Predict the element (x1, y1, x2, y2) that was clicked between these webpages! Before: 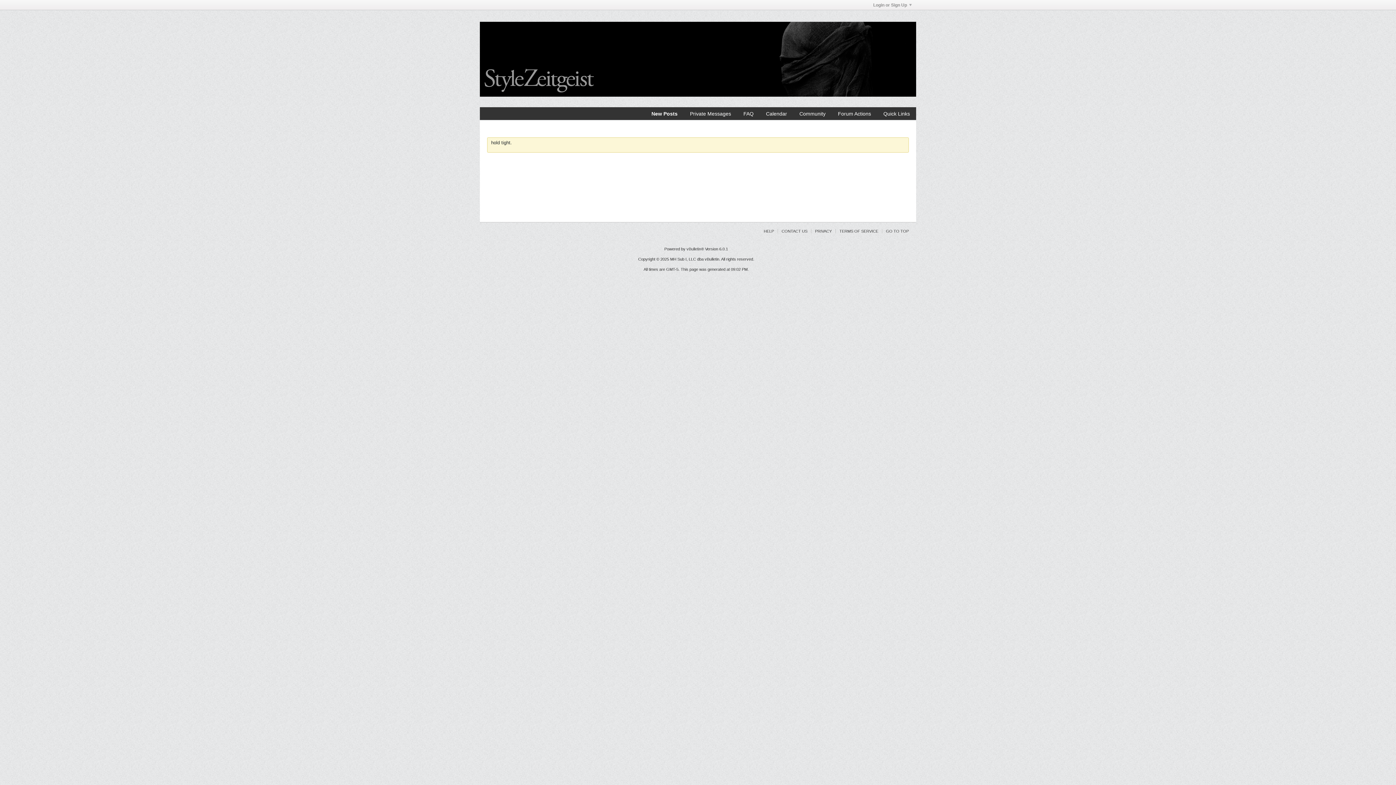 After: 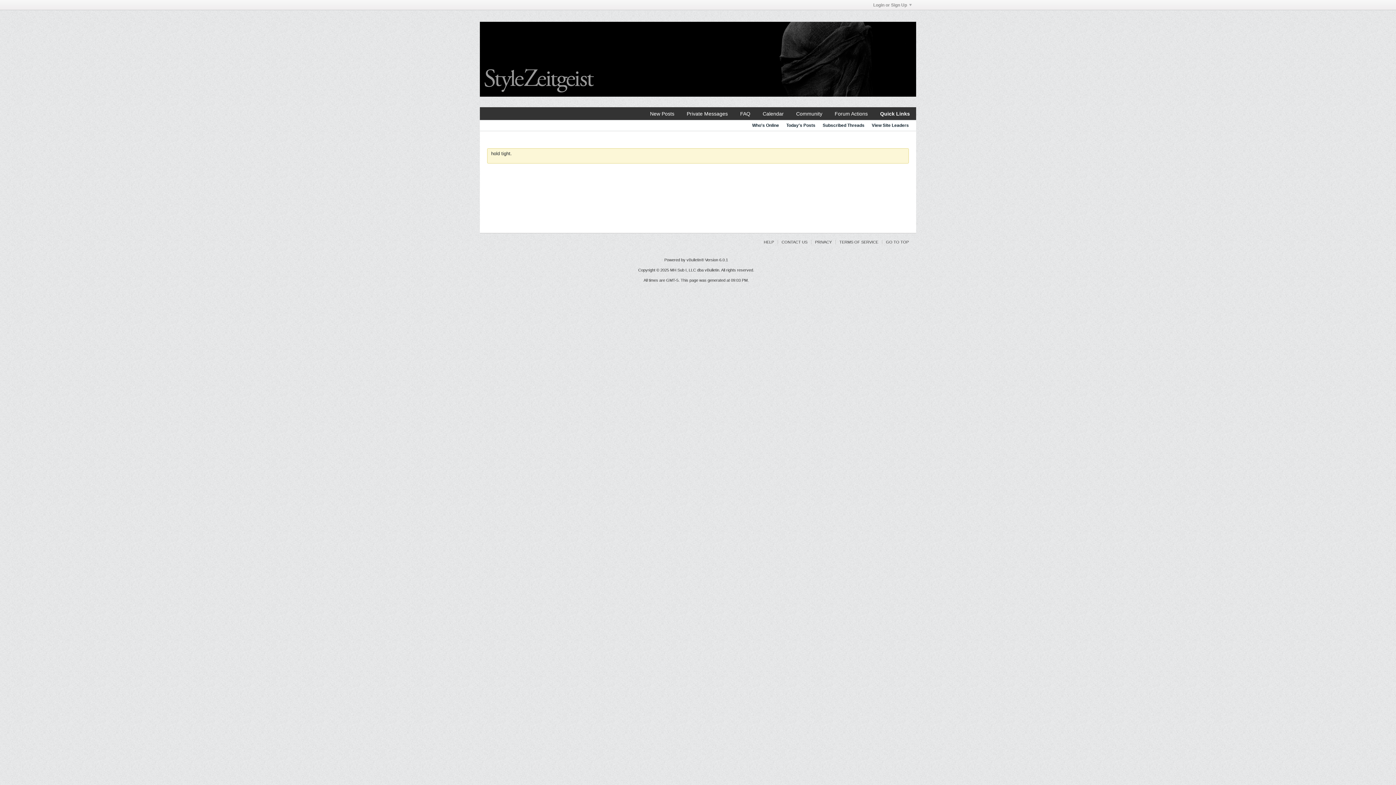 Action: bbox: (877, 107, 916, 120) label: Quick Links